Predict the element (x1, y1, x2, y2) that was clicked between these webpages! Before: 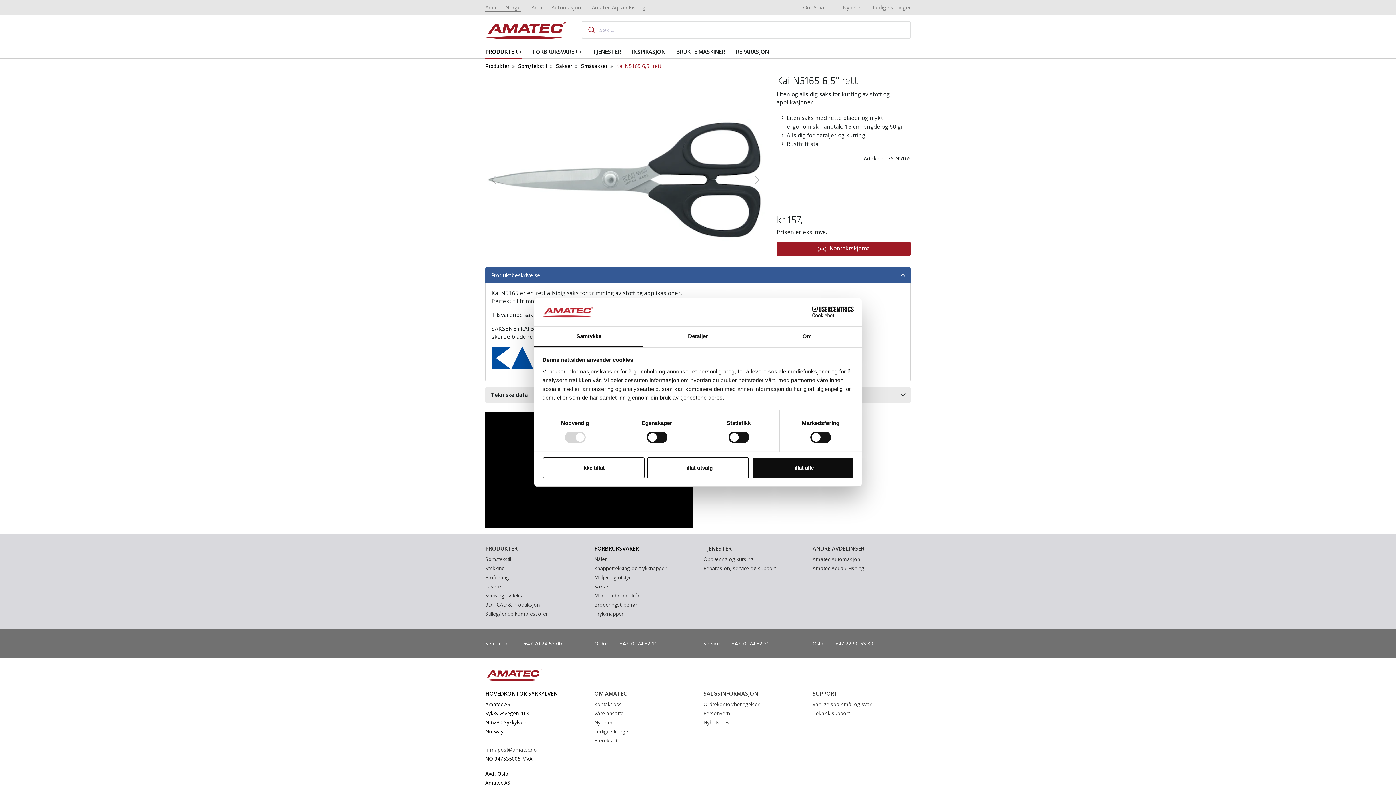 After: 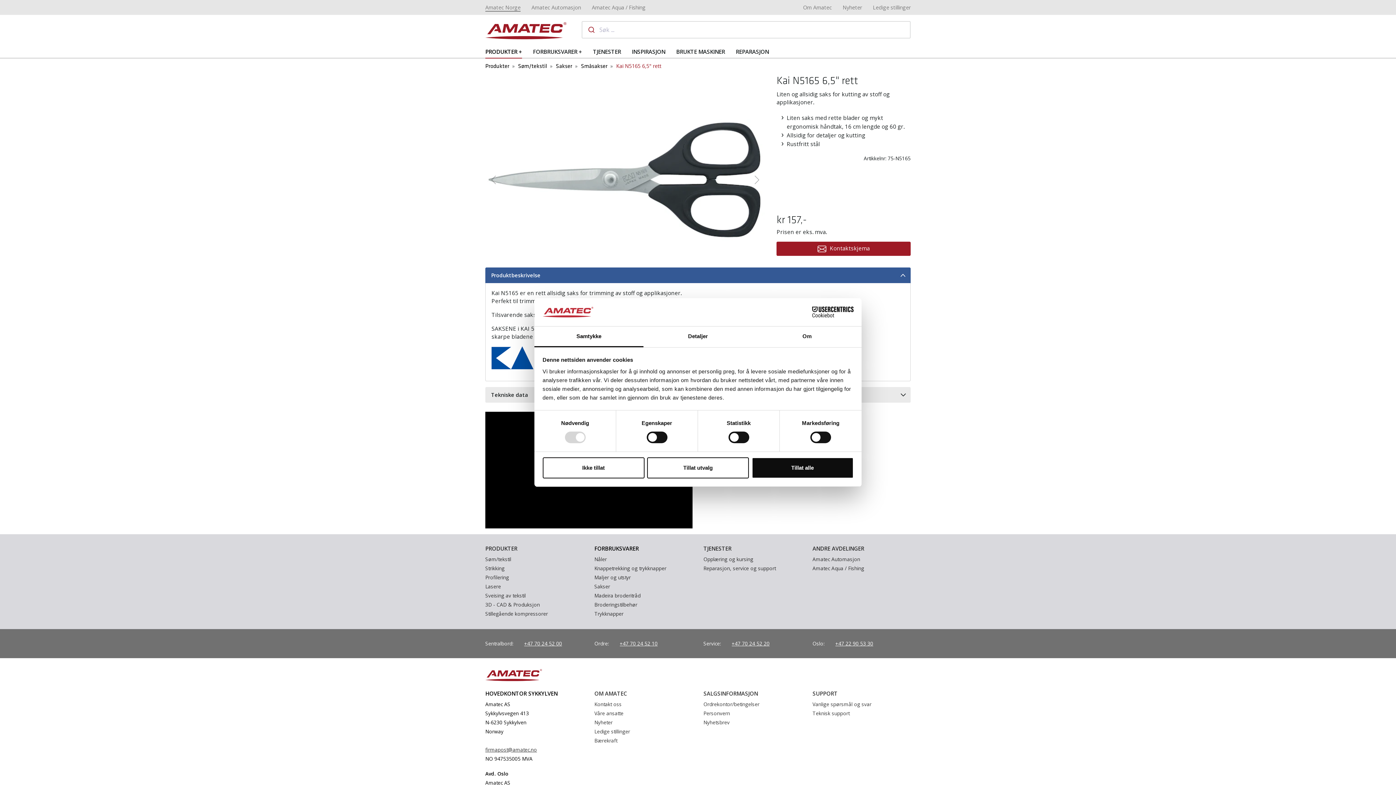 Action: label: Cookiebot - opens in a new window bbox: (790, 306, 853, 317)